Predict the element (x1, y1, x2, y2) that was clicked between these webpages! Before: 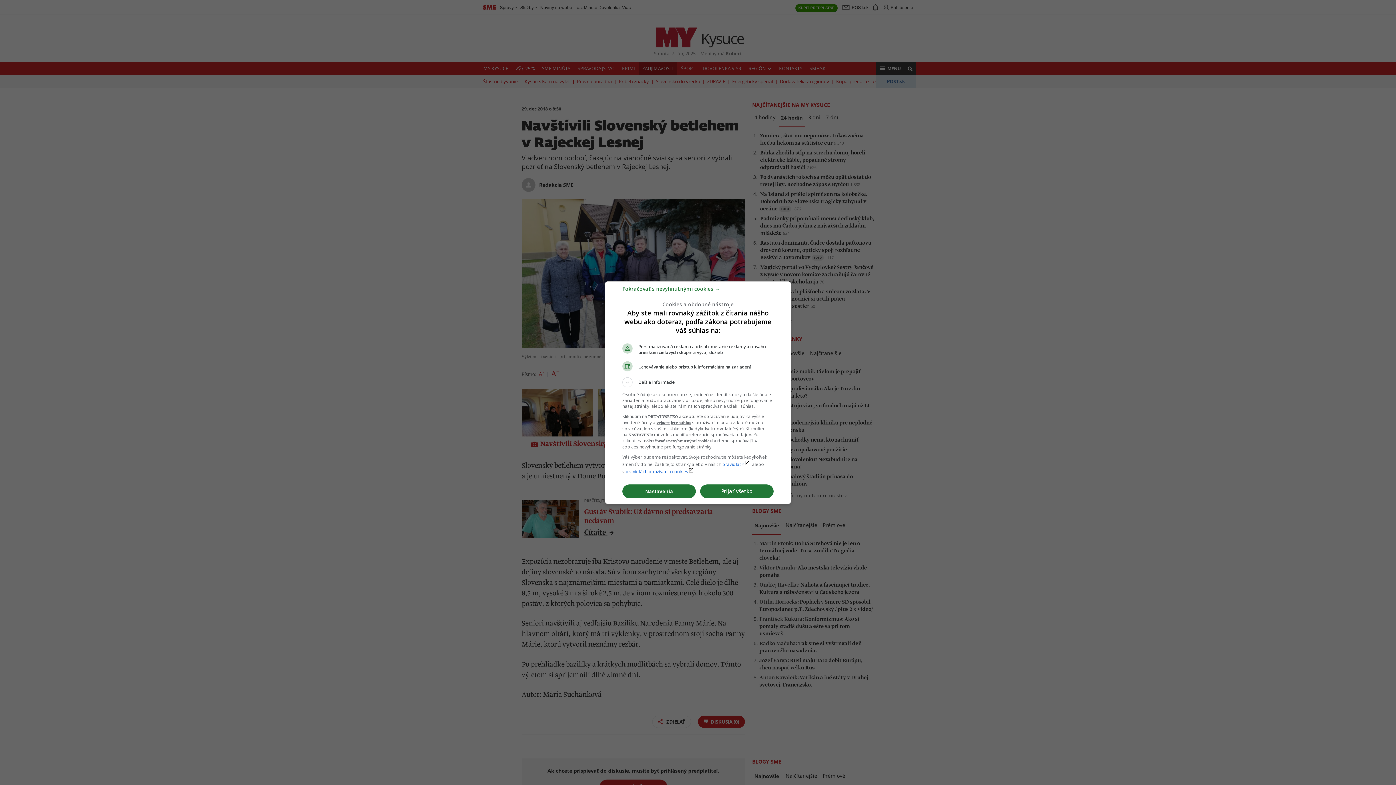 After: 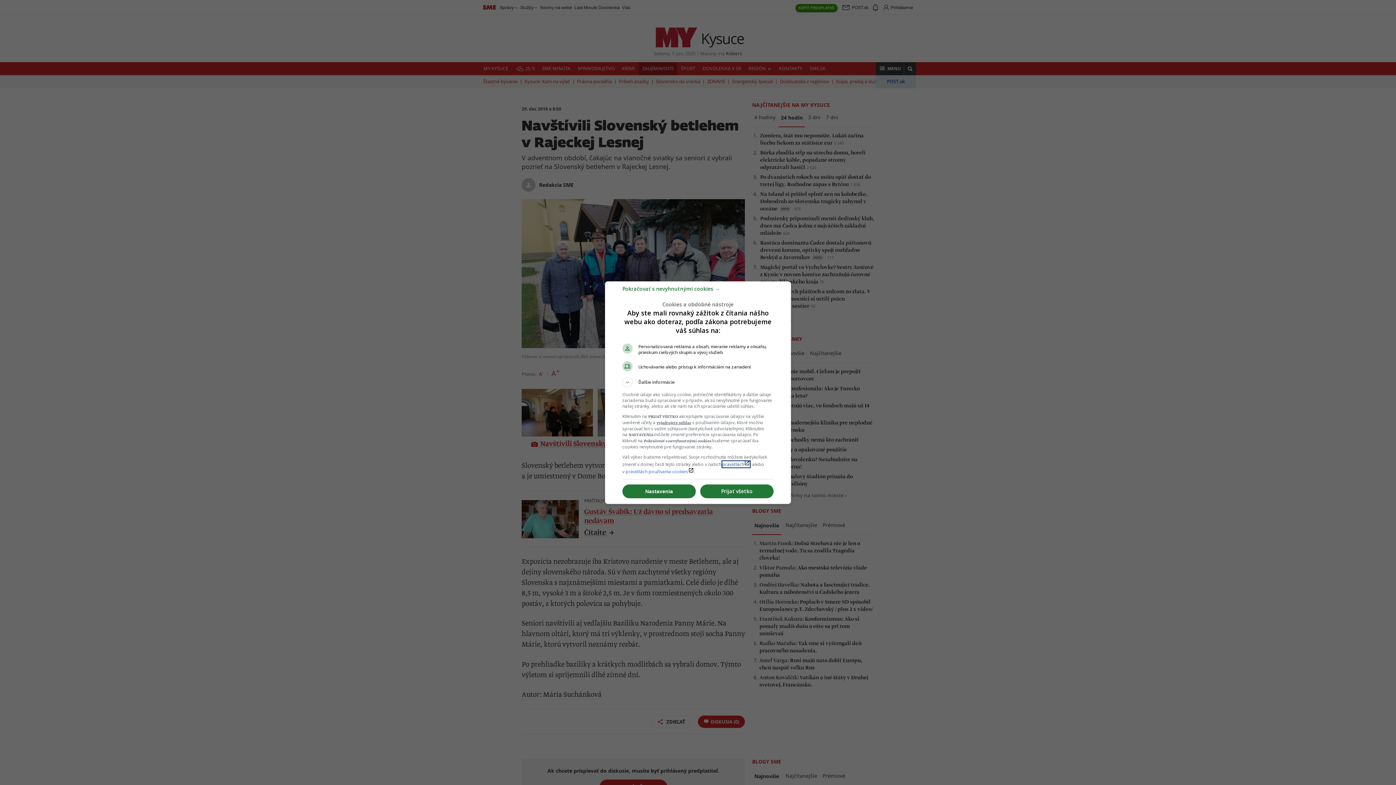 Action: label: pravidláchlaunch bbox: (722, 461, 750, 467)